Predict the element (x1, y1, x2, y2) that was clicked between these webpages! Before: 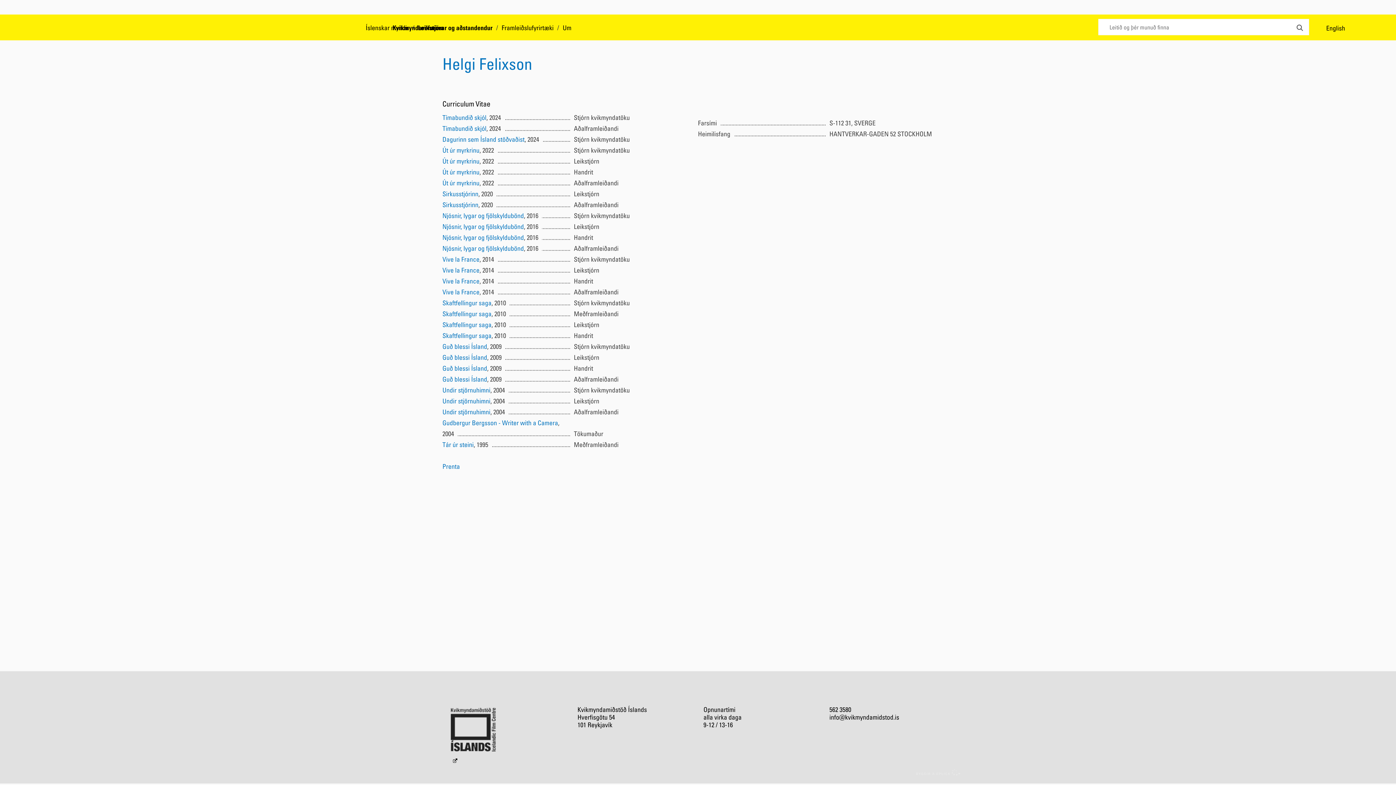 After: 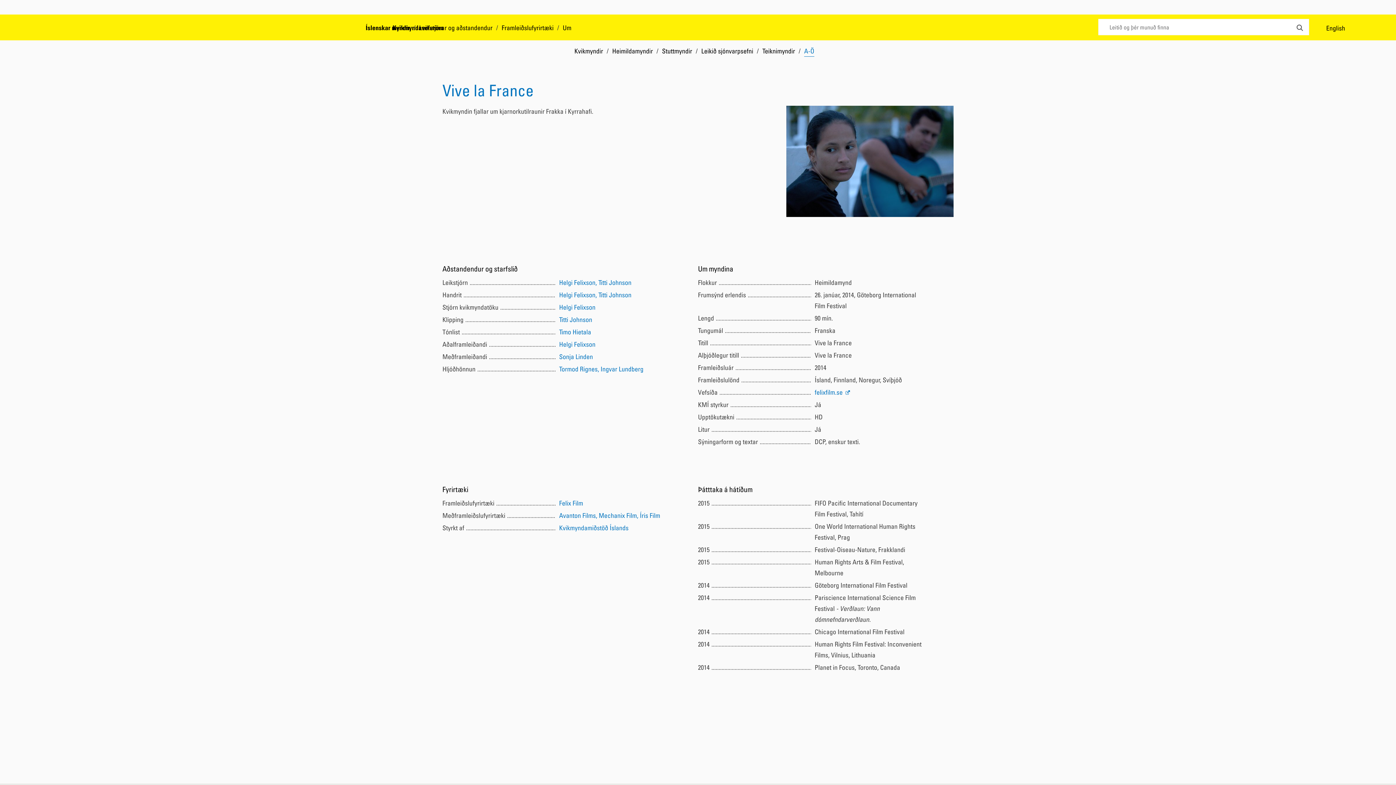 Action: bbox: (442, 287, 479, 295) label: Vive la France